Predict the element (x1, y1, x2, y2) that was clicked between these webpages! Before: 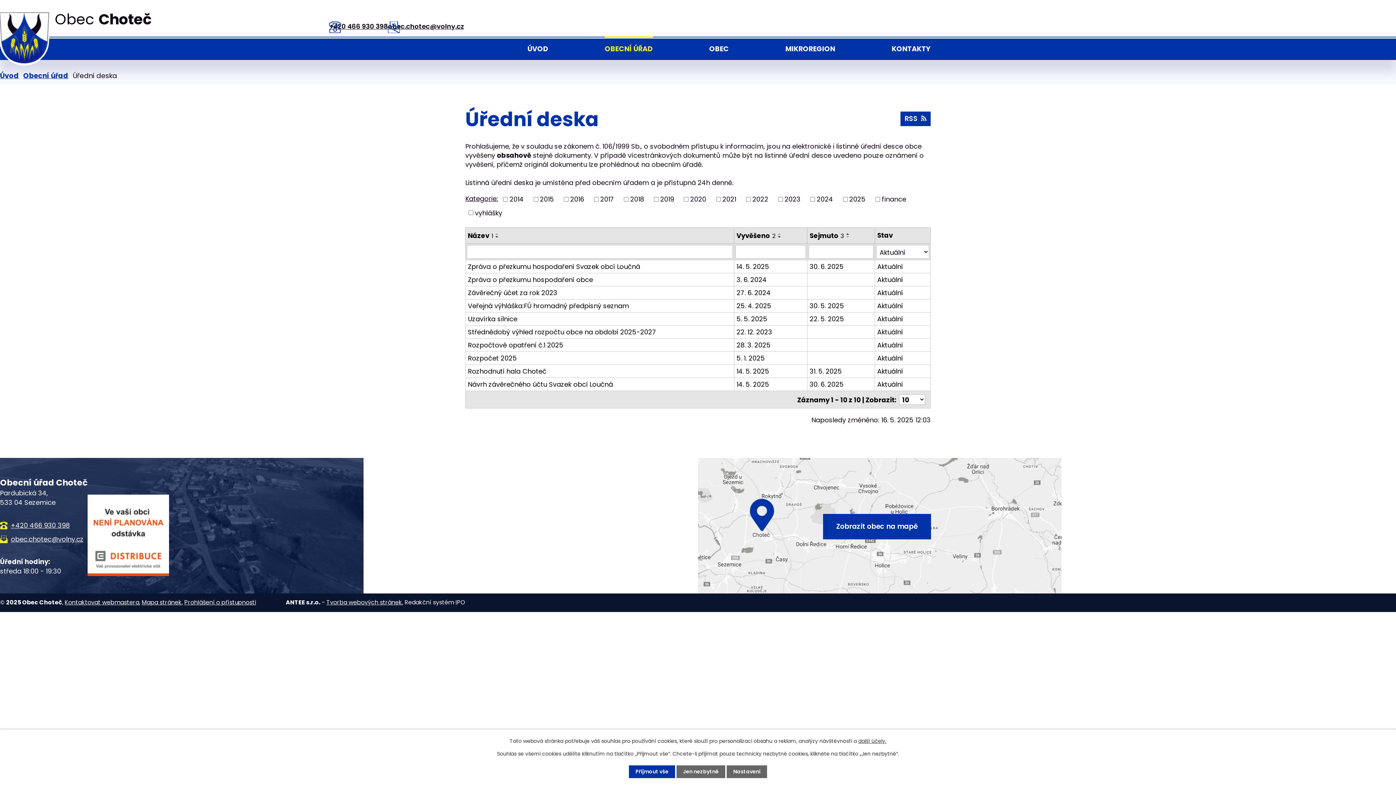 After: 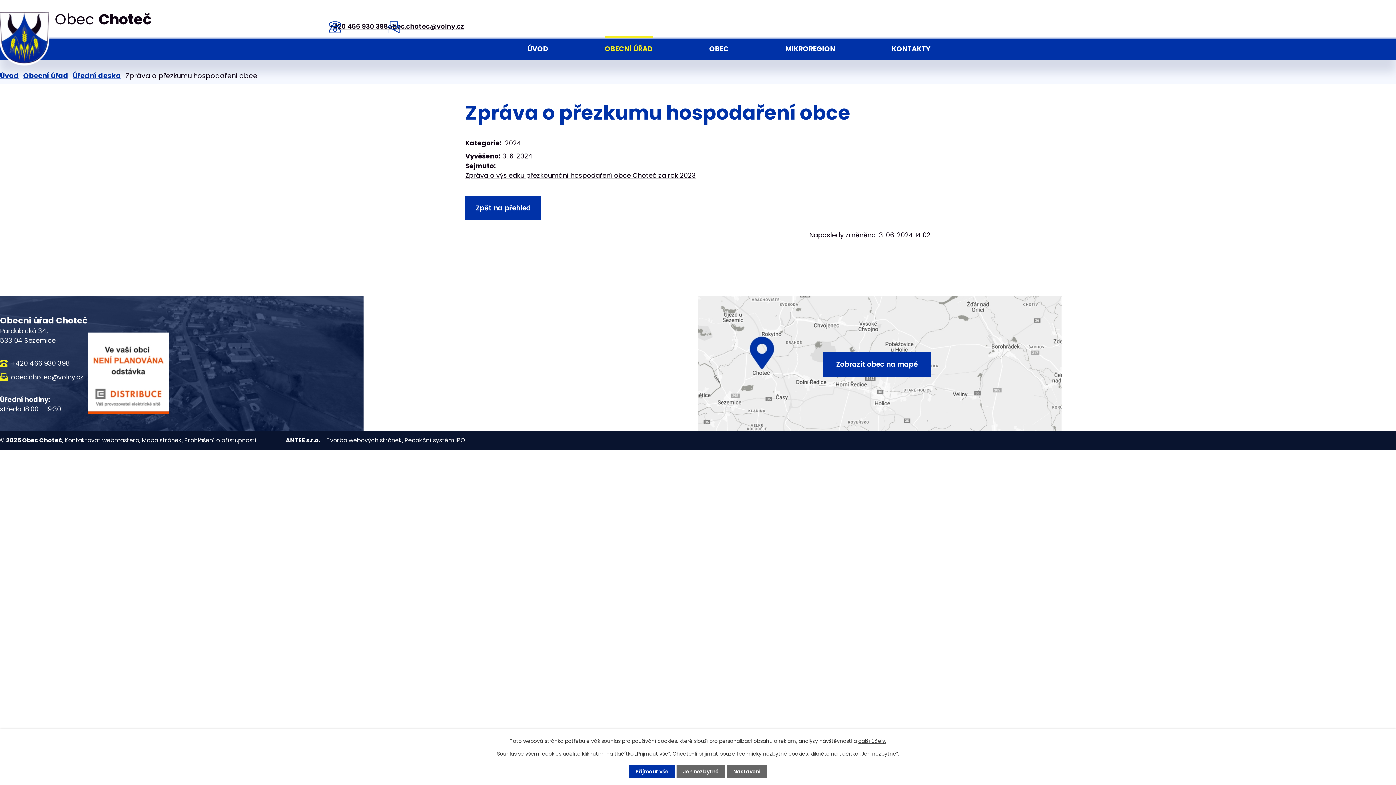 Action: label: 3. 6. 2024 bbox: (736, 274, 805, 284)